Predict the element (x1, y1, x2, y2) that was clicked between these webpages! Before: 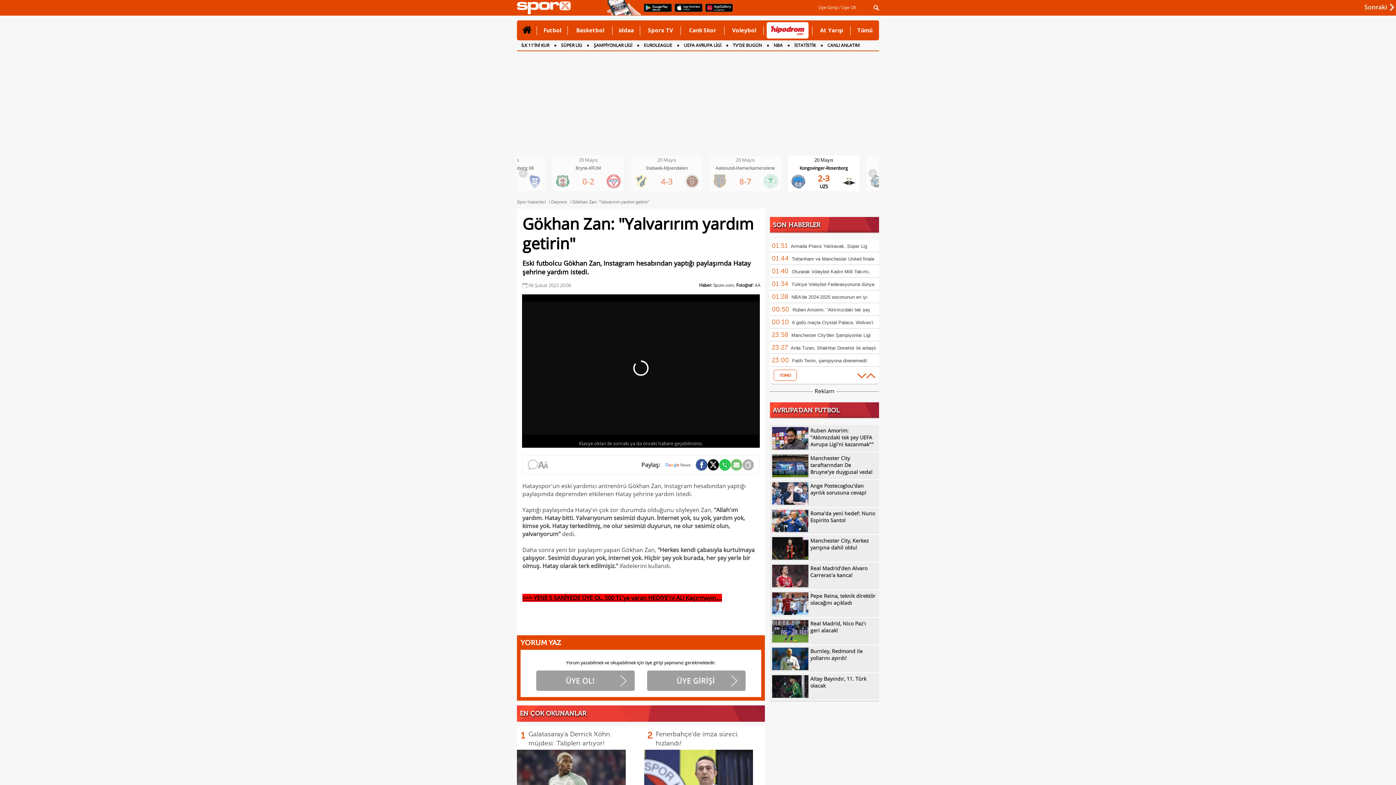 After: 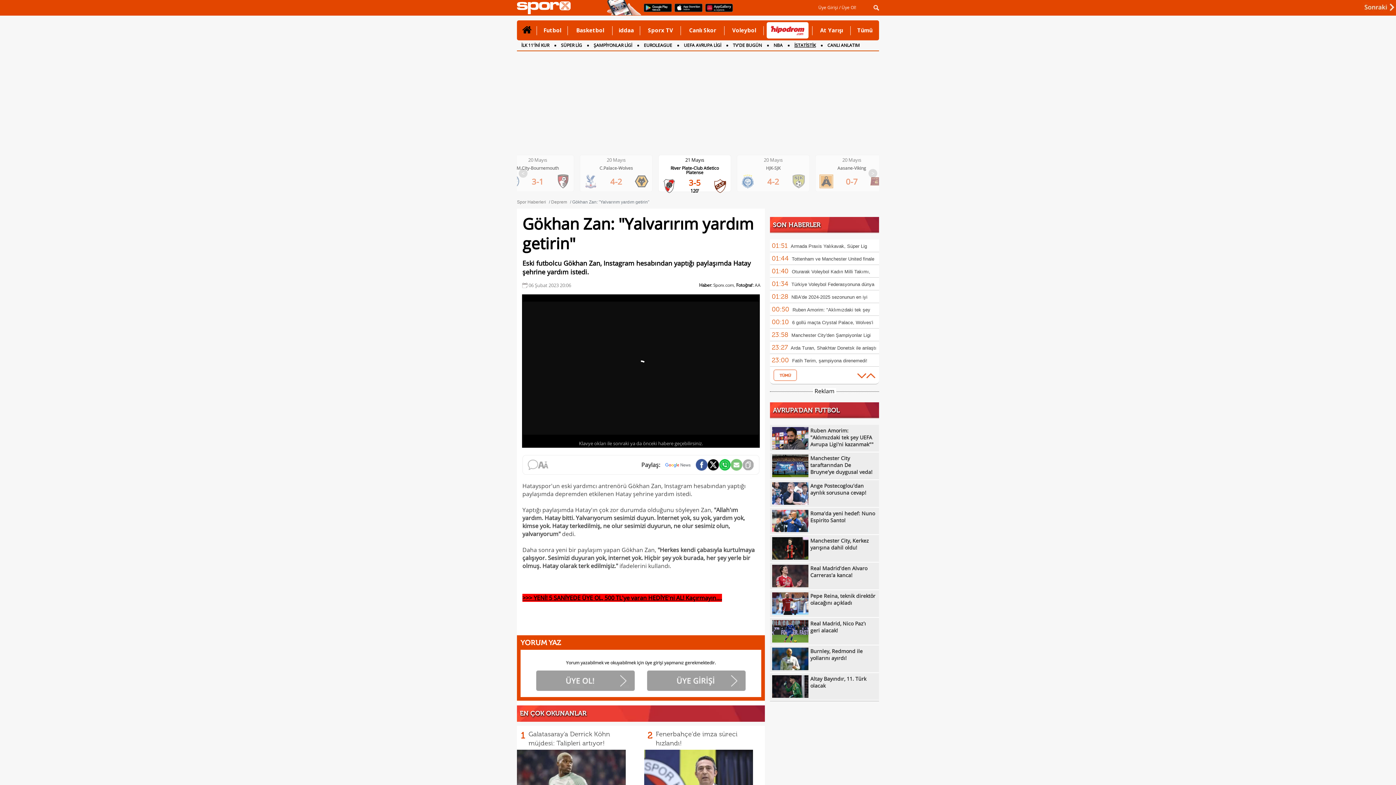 Action: label: İSTATİSTİK bbox: (794, 42, 816, 48)